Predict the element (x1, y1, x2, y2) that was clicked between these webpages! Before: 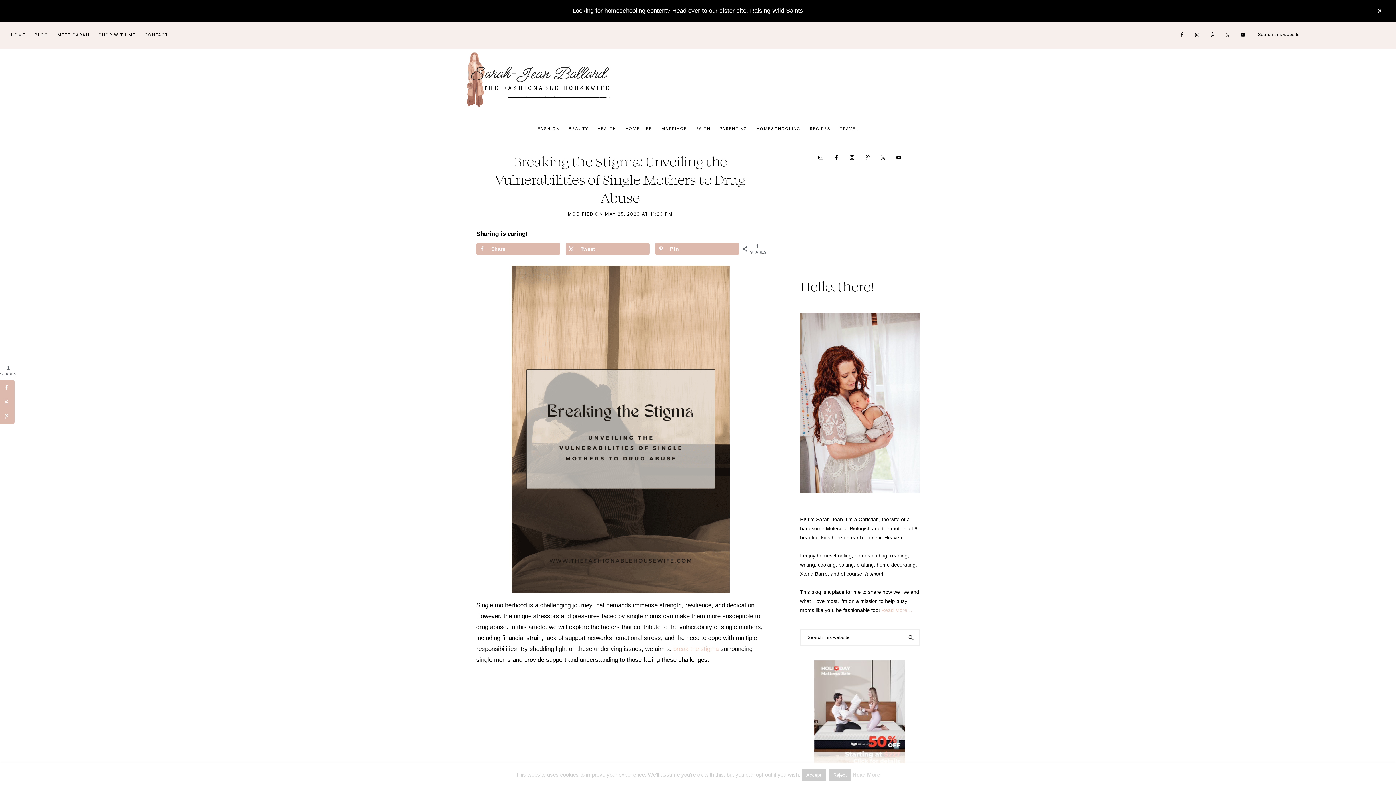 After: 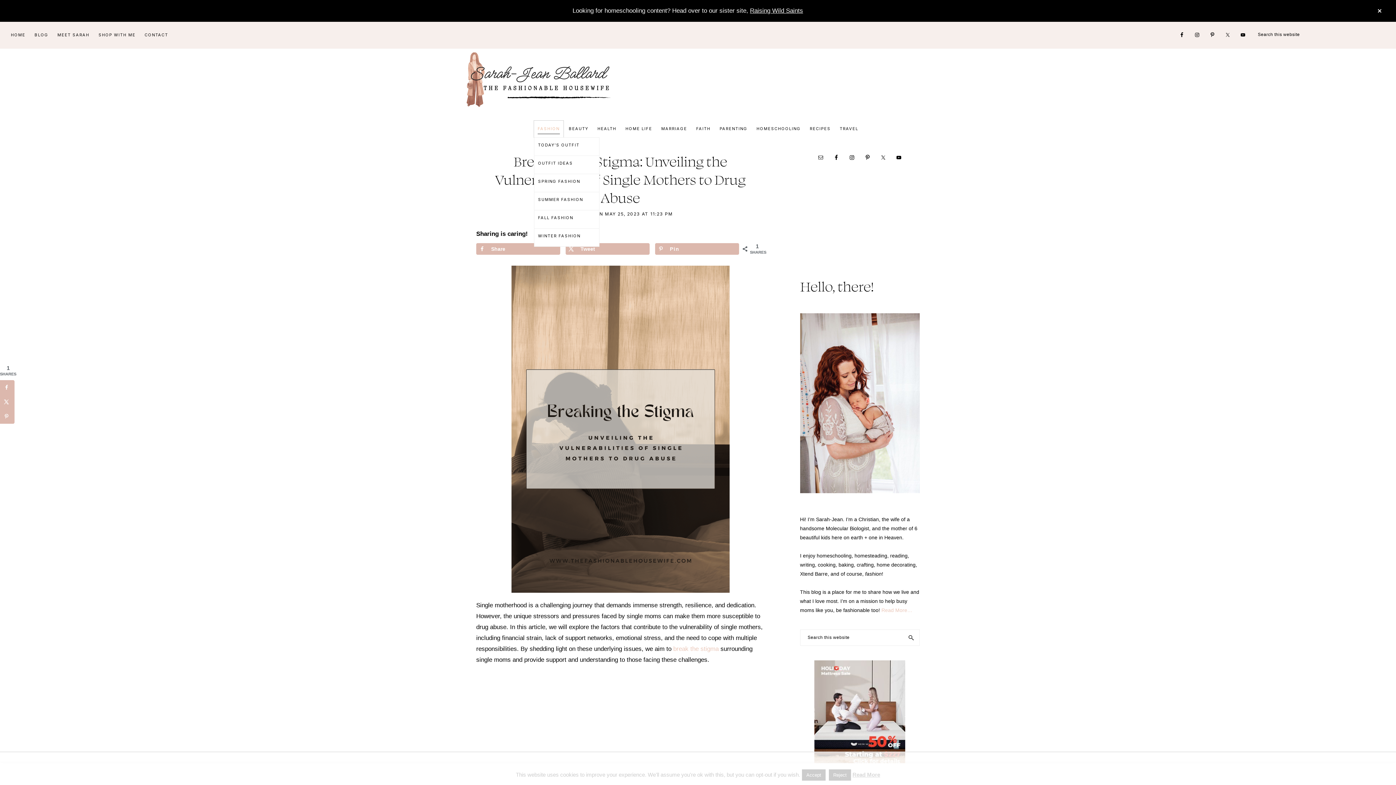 Action: bbox: (534, 120, 563, 137) label: FASHION